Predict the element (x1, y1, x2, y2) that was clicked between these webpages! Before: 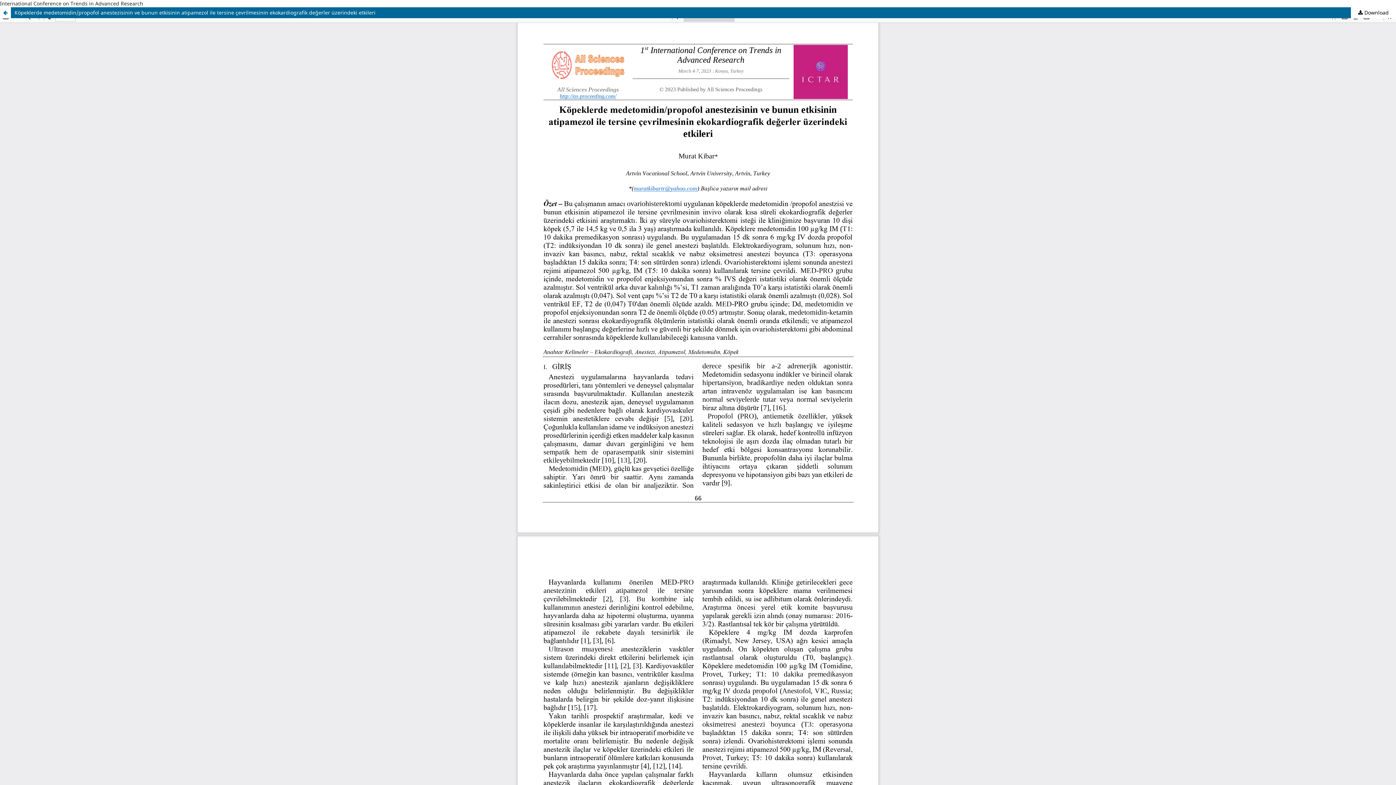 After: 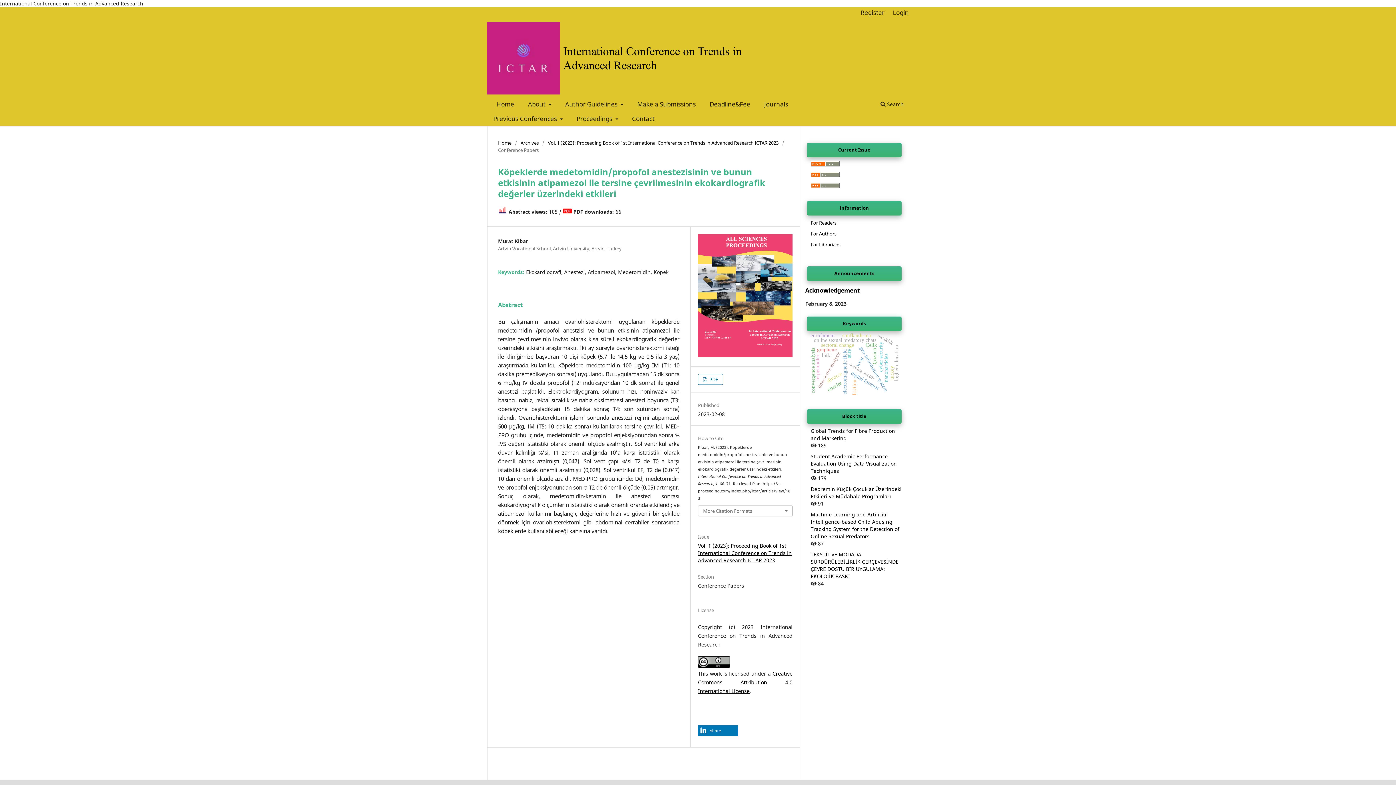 Action: bbox: (0, 7, 10, 18) label: Return to Article Details